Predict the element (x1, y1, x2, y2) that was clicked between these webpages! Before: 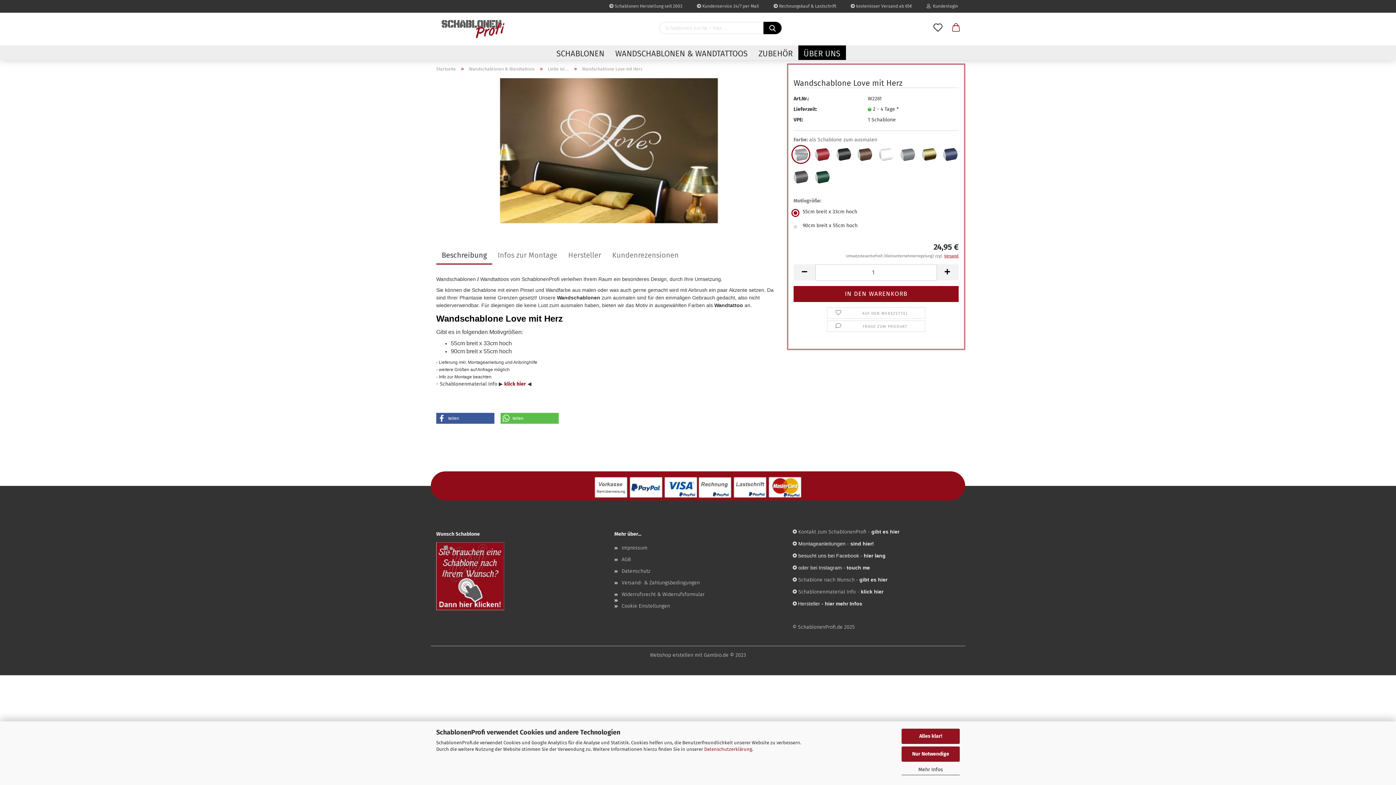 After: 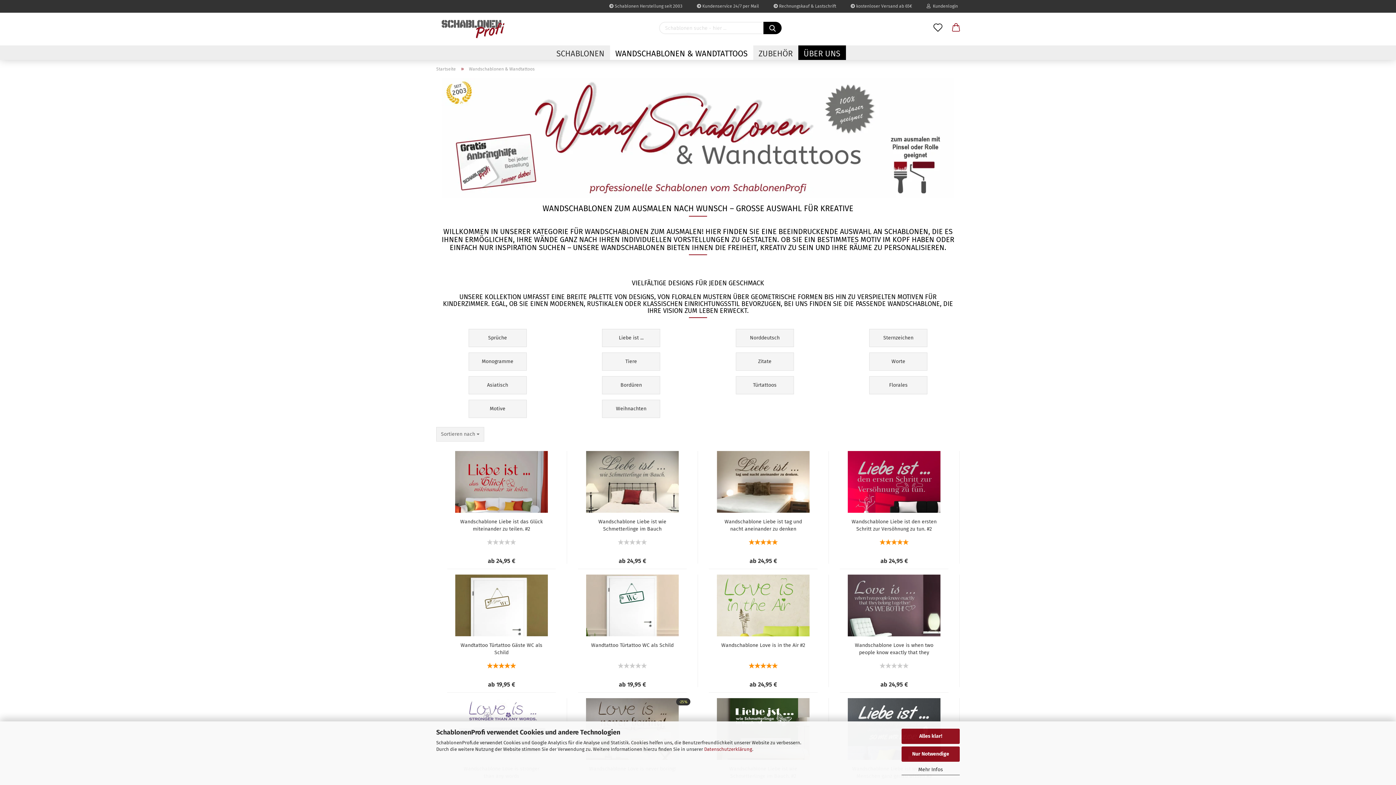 Action: label: WANDSCHABLONEN & WANDTATTOOS bbox: (610, 45, 753, 60)